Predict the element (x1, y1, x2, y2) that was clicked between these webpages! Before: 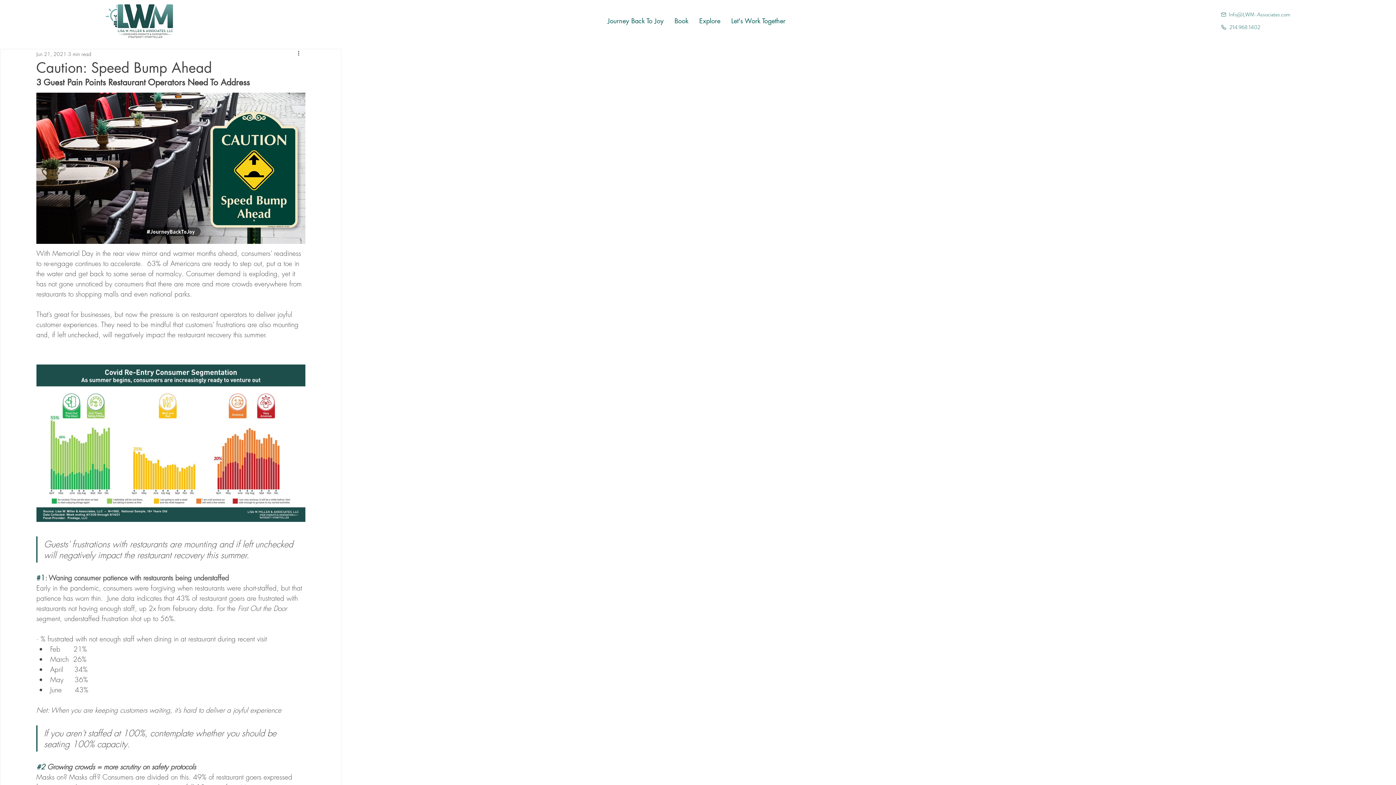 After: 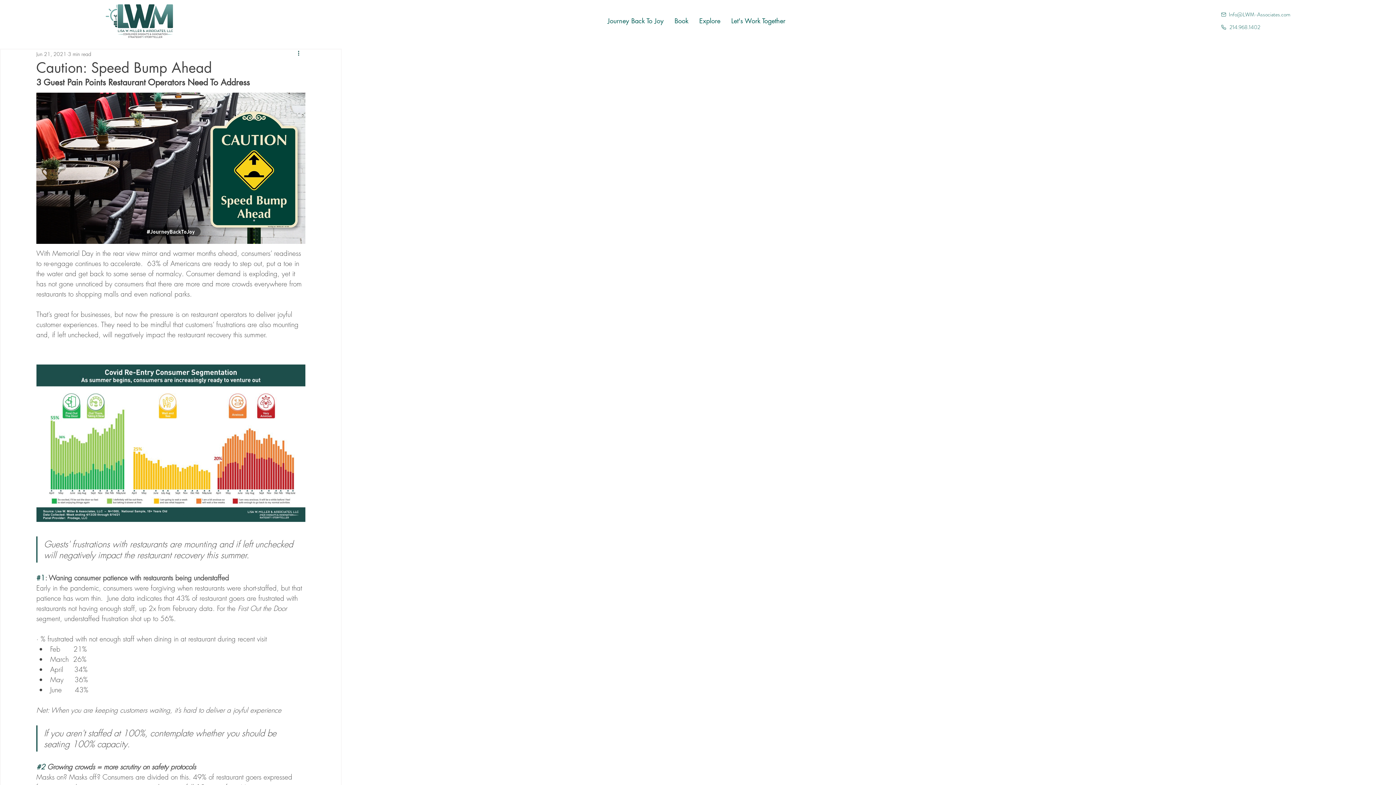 Action: bbox: (296, 49, 305, 58) label: More actions